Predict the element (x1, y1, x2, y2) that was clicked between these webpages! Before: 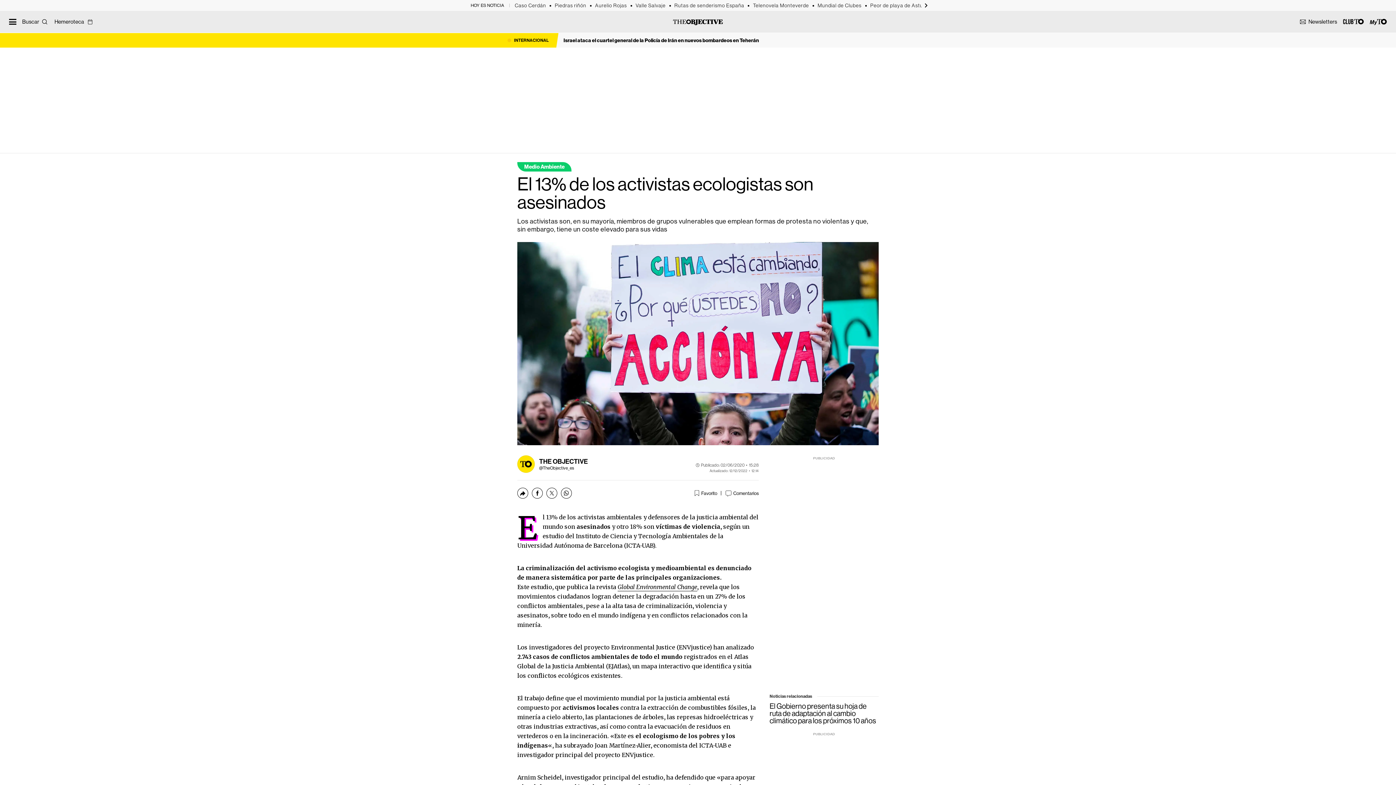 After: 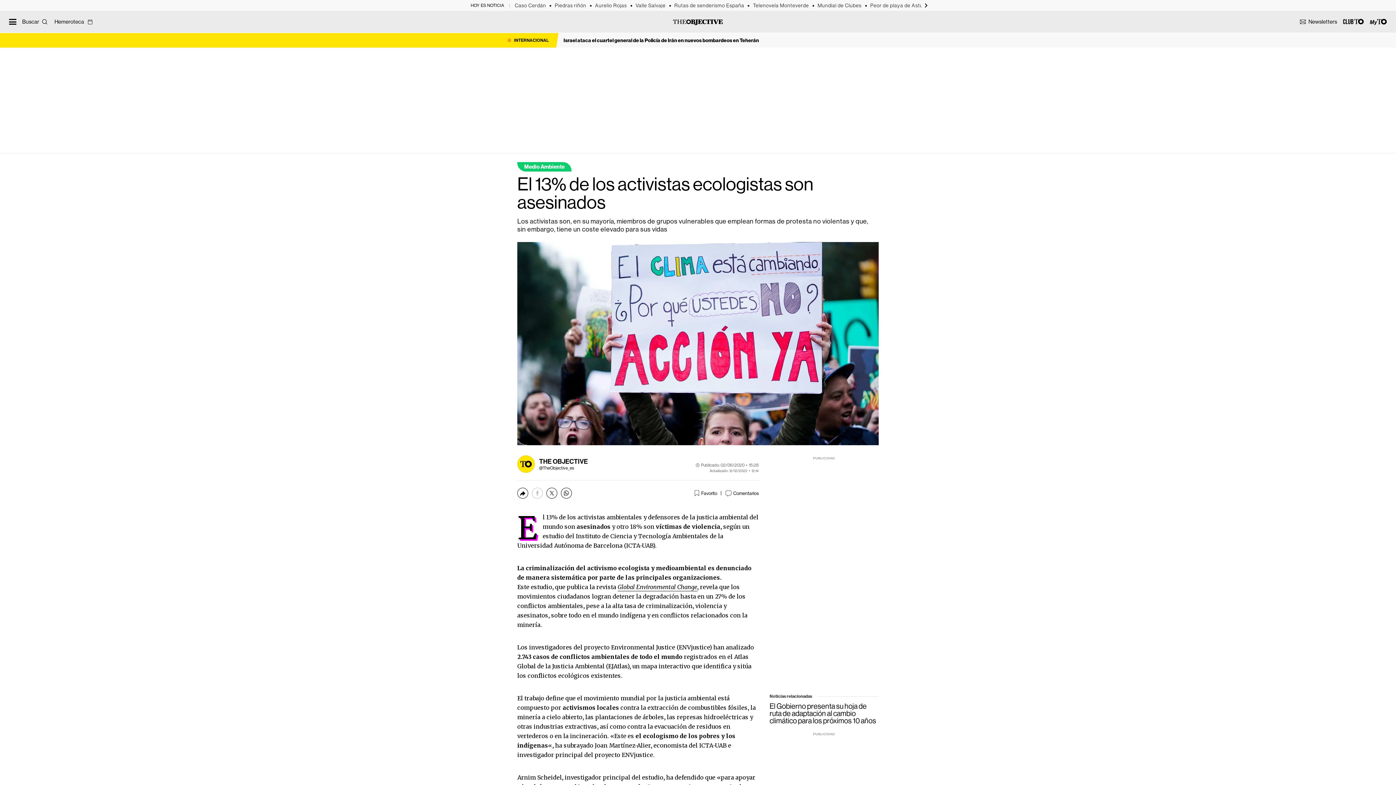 Action: bbox: (532, 488, 542, 498) label: Compartir vía Facebook